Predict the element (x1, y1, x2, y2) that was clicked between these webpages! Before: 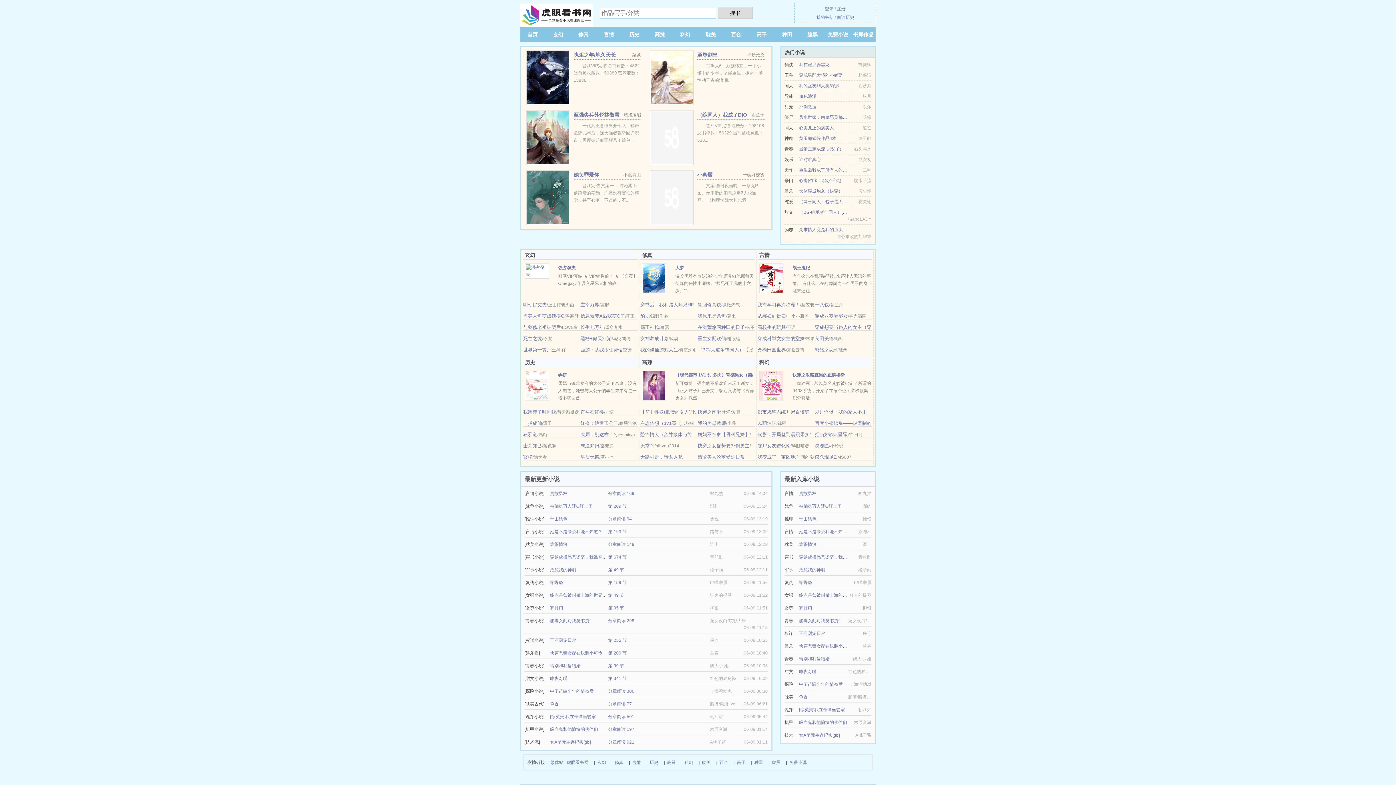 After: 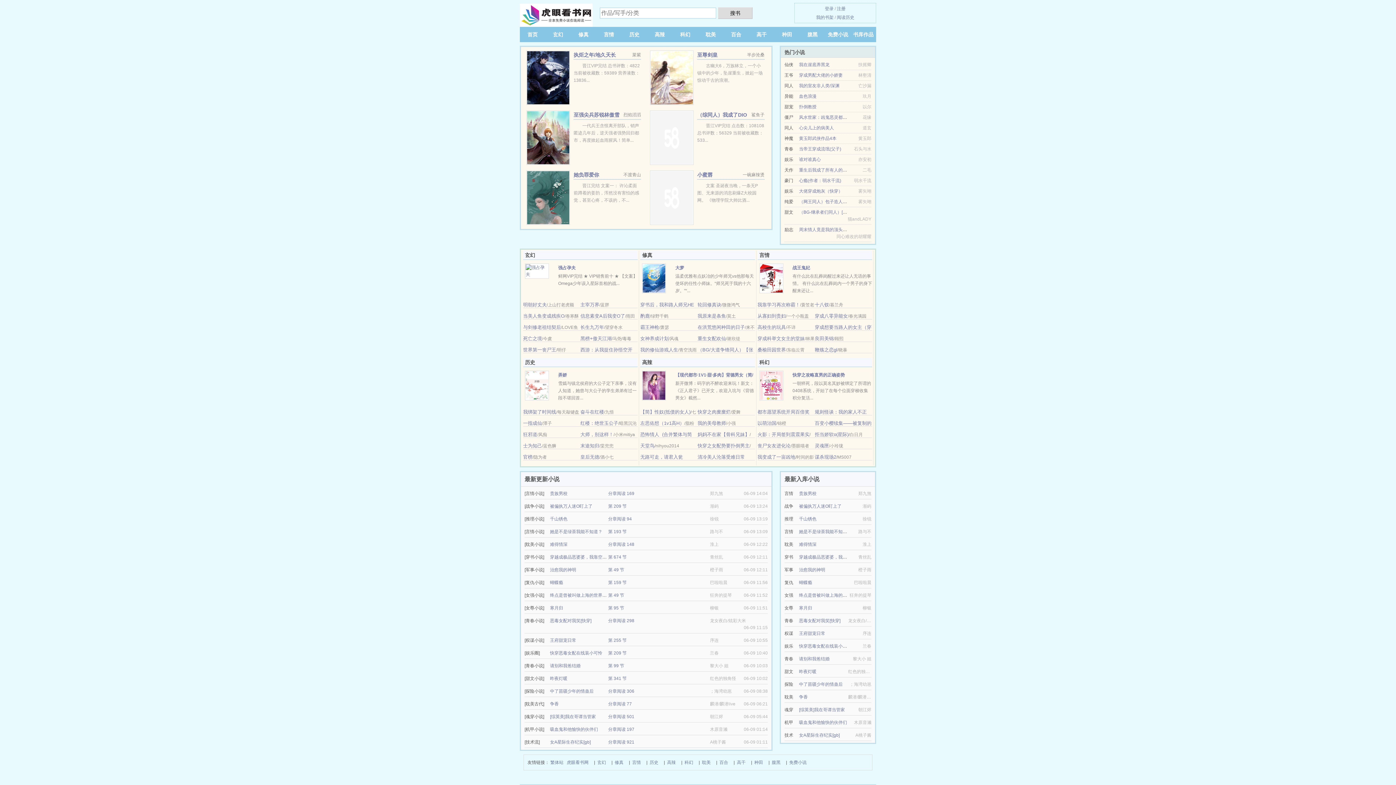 Action: bbox: (523, 313, 564, 318) label: 当美人鱼变成残疾O